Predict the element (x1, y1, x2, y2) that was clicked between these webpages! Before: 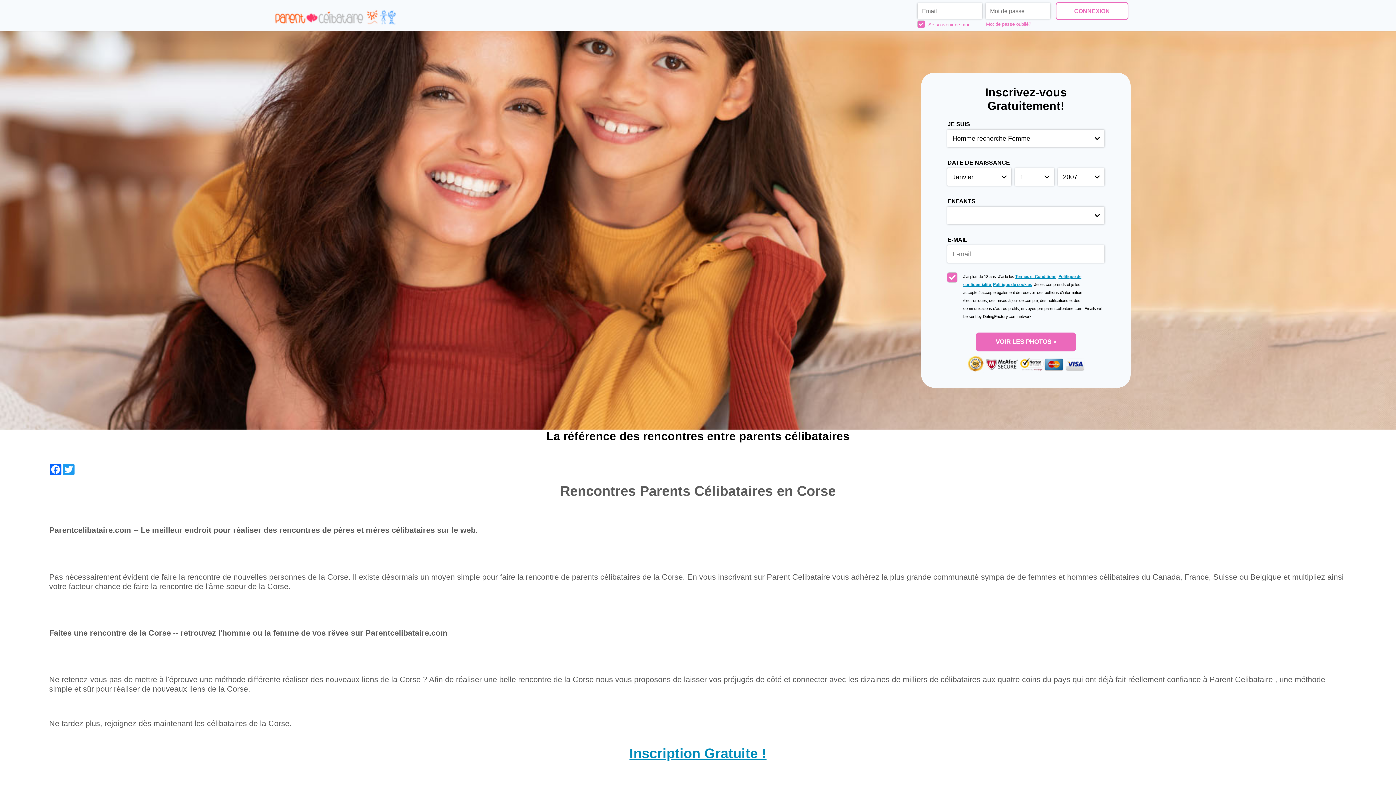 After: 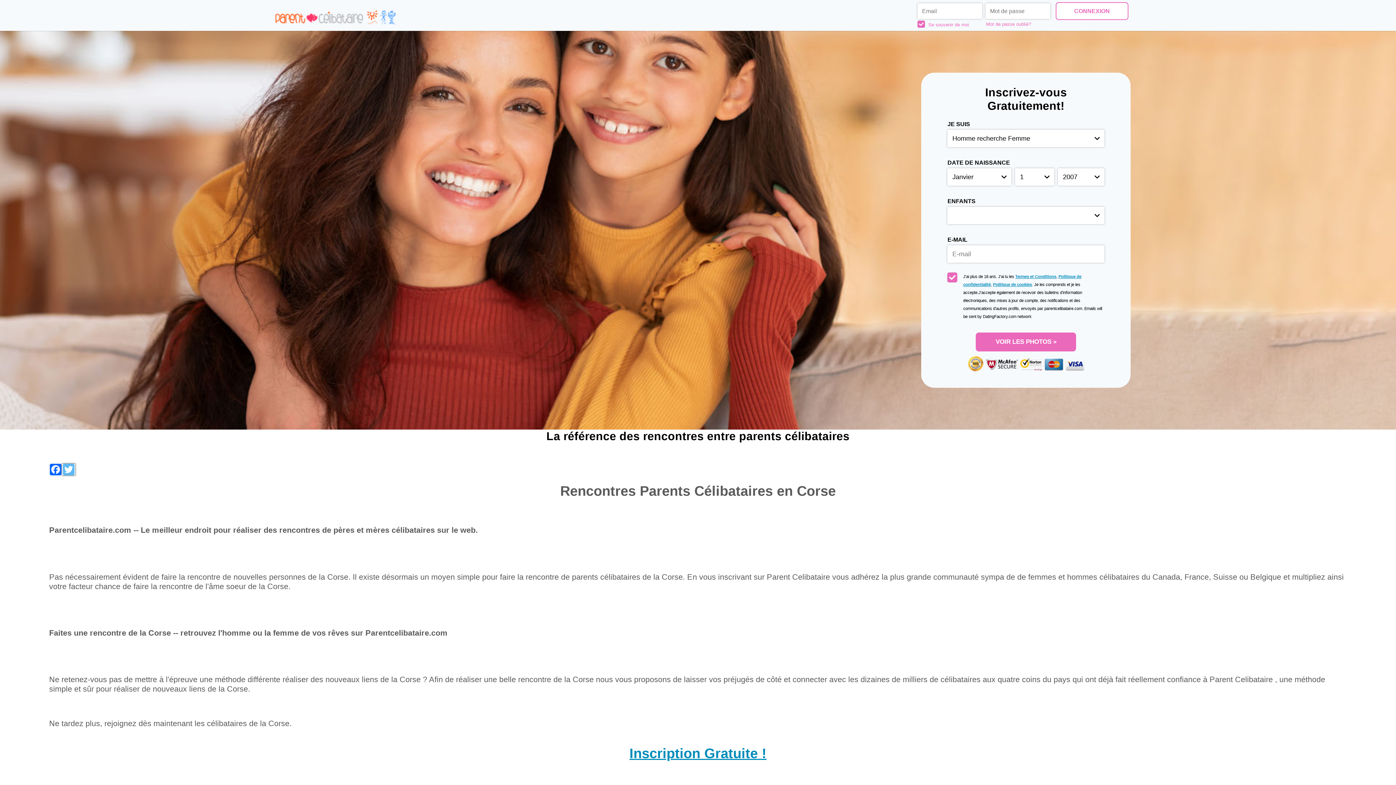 Action: bbox: (62, 464, 75, 475) label: Twitter